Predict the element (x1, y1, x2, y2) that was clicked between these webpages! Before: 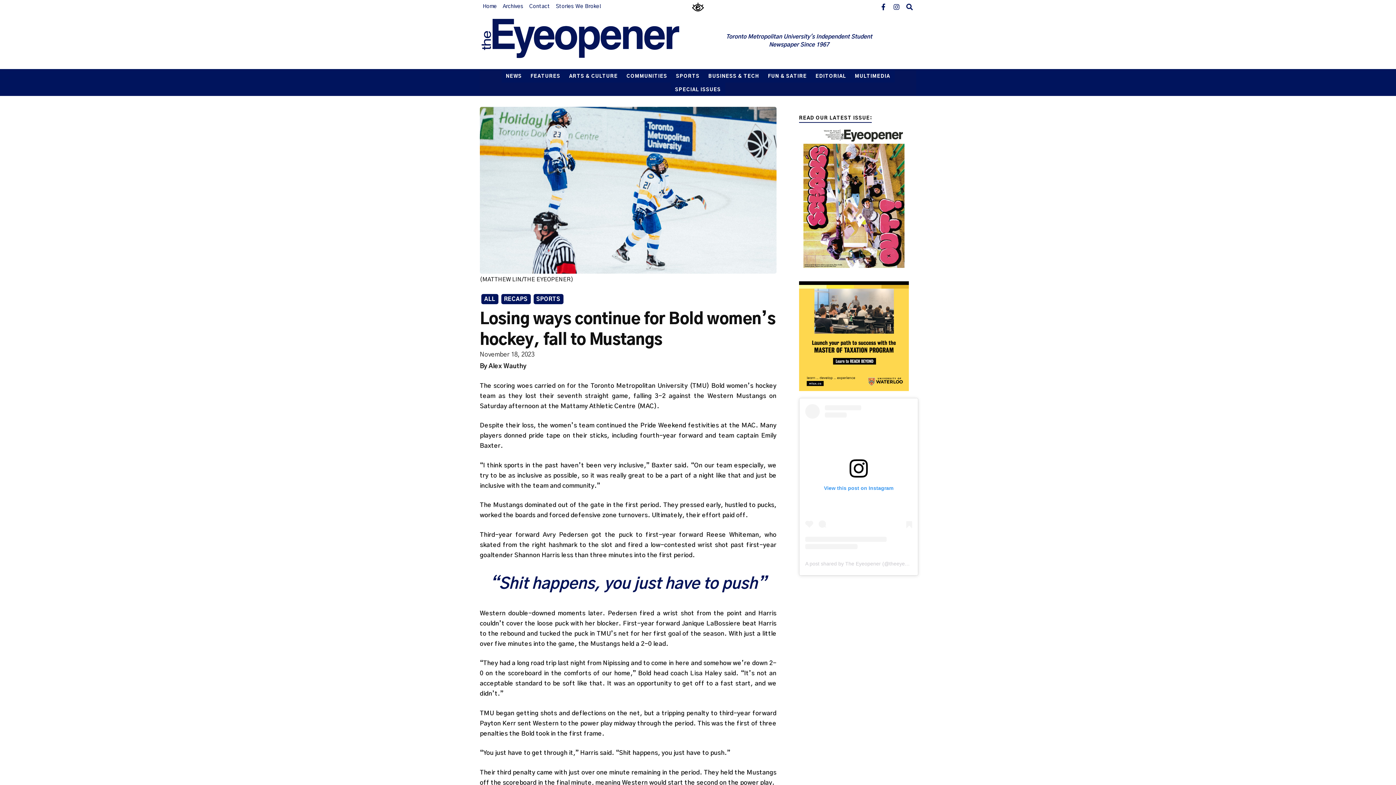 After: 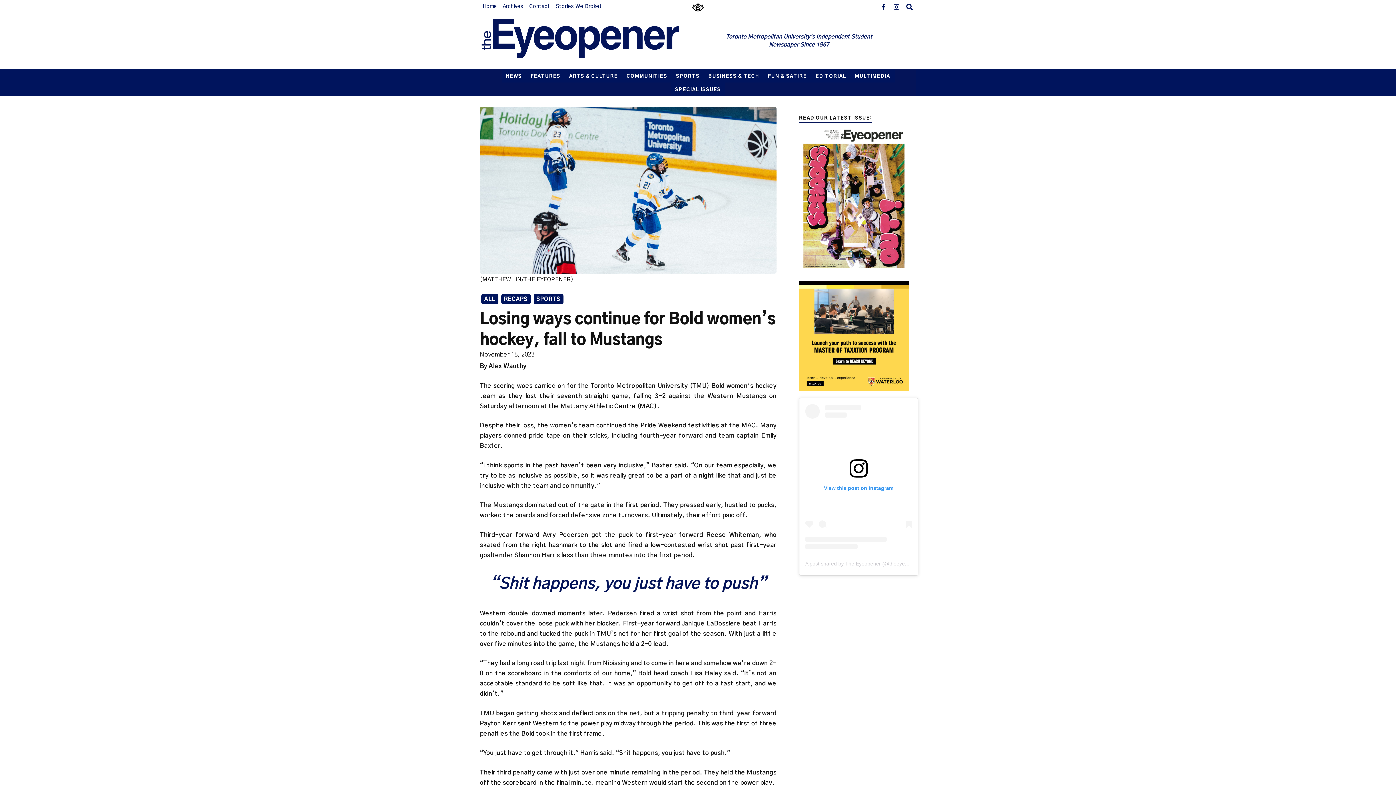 Action: label: View this post on Instagram bbox: (805, 404, 912, 549)